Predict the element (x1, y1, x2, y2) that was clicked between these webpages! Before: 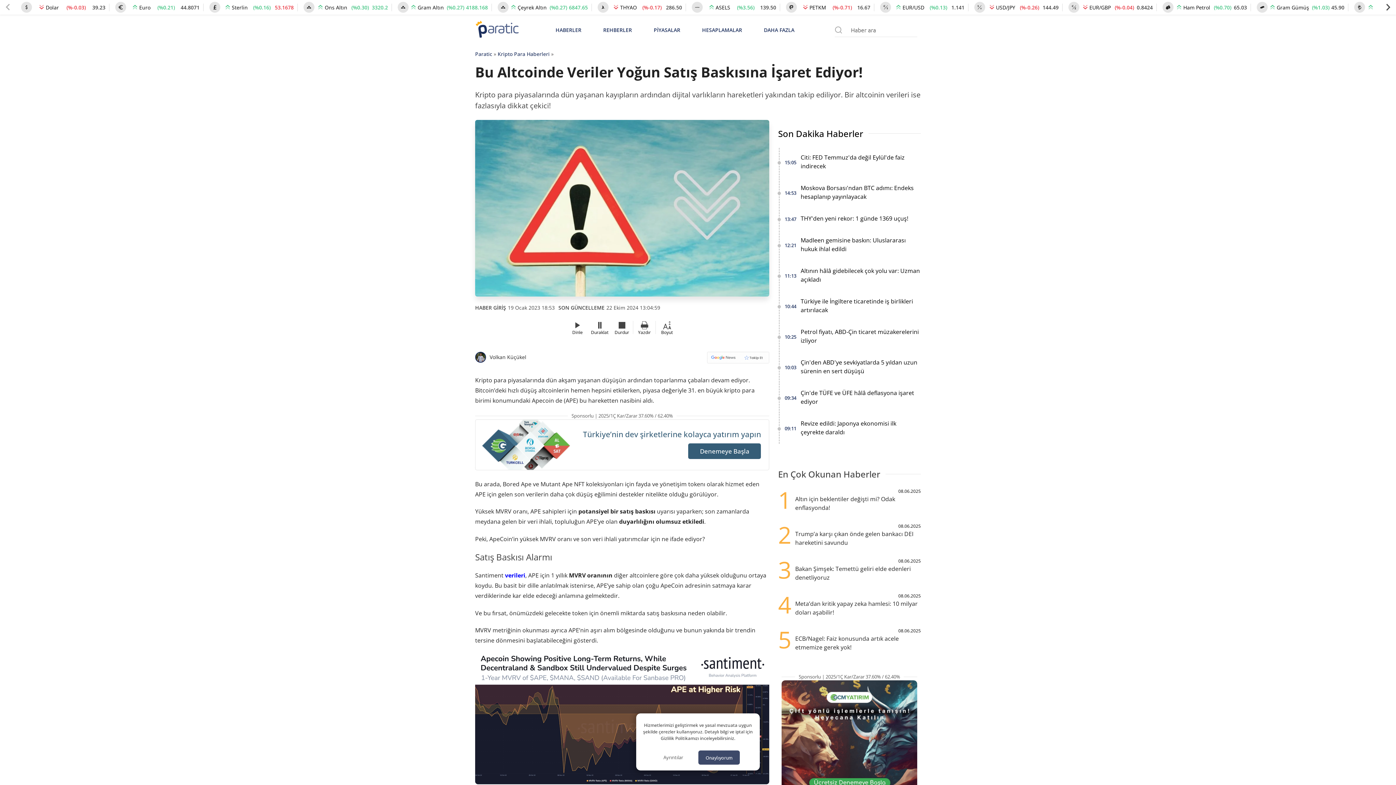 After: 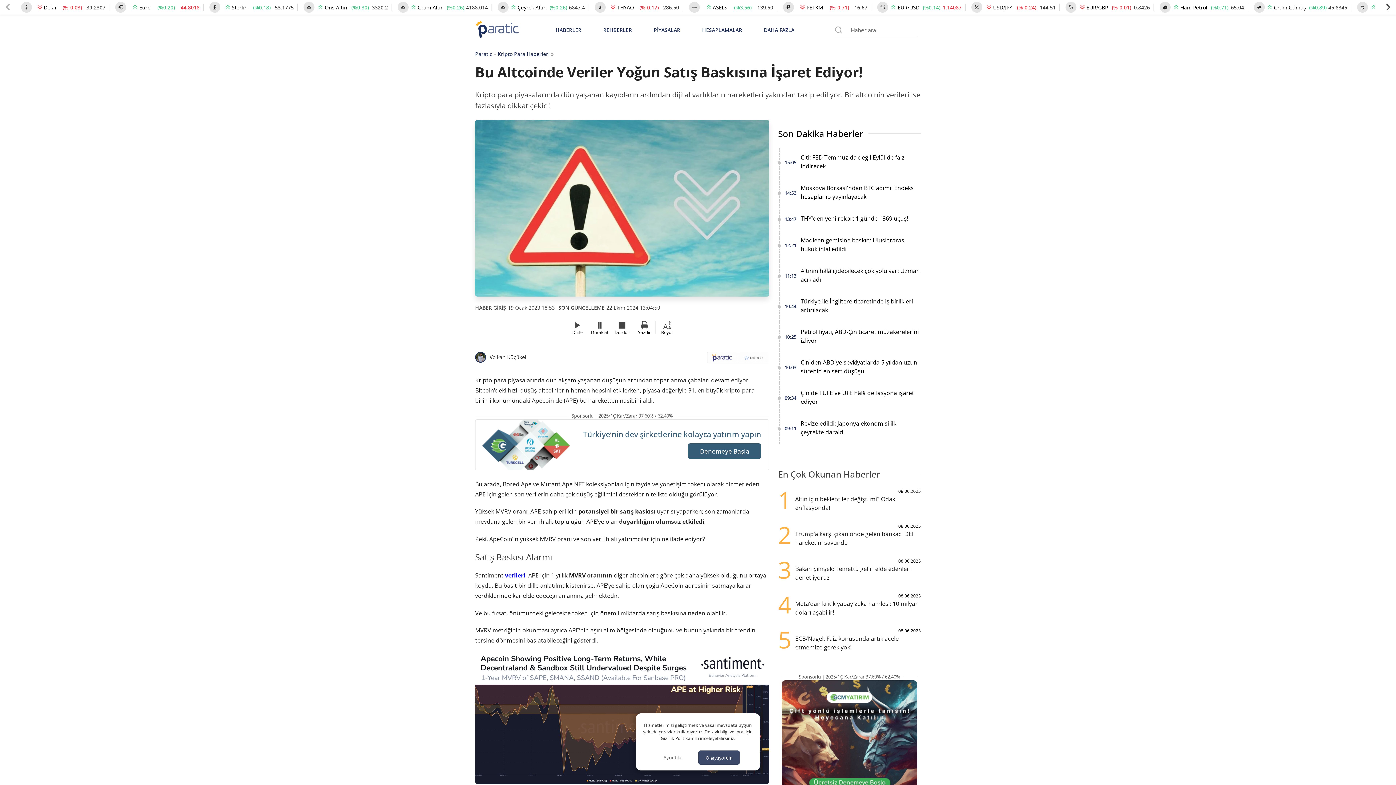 Action: bbox: (707, 351, 769, 368)